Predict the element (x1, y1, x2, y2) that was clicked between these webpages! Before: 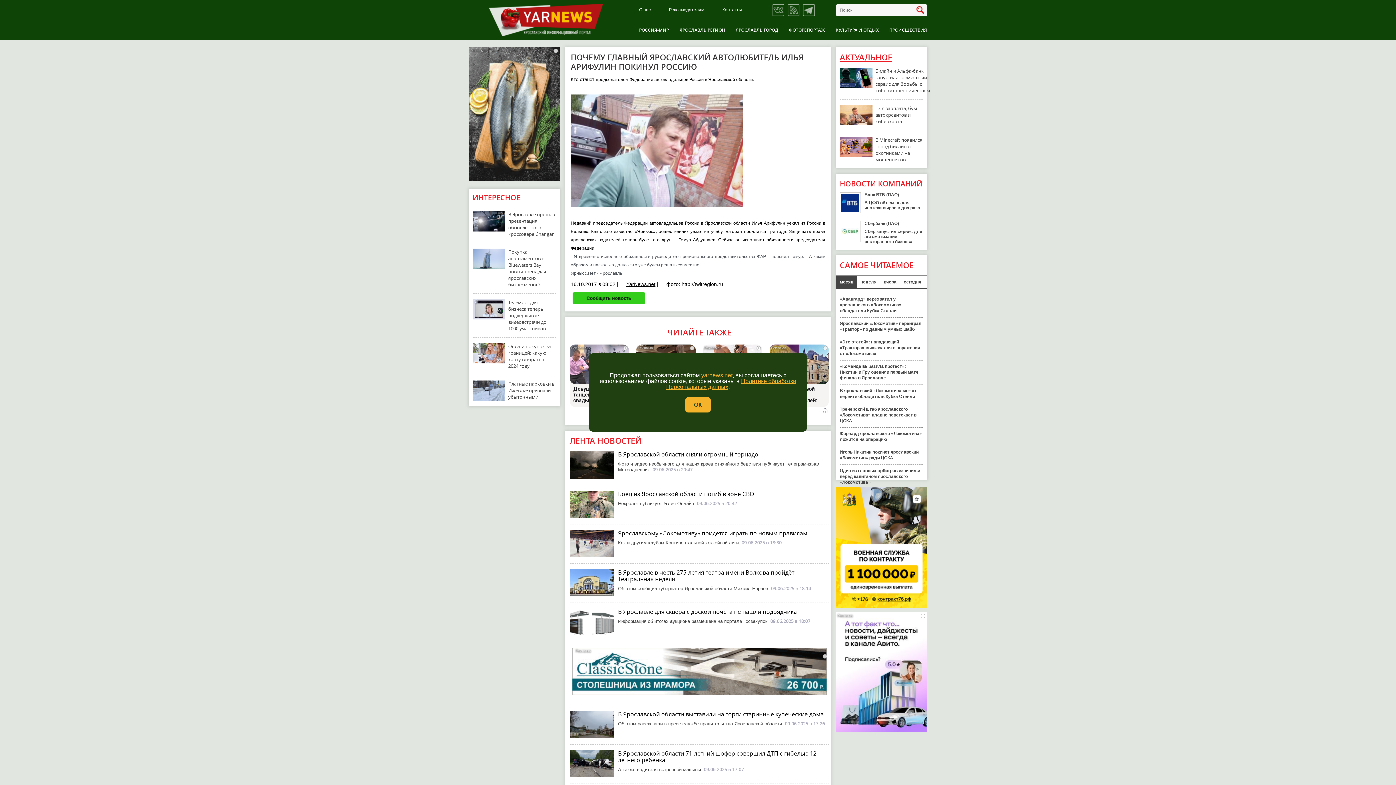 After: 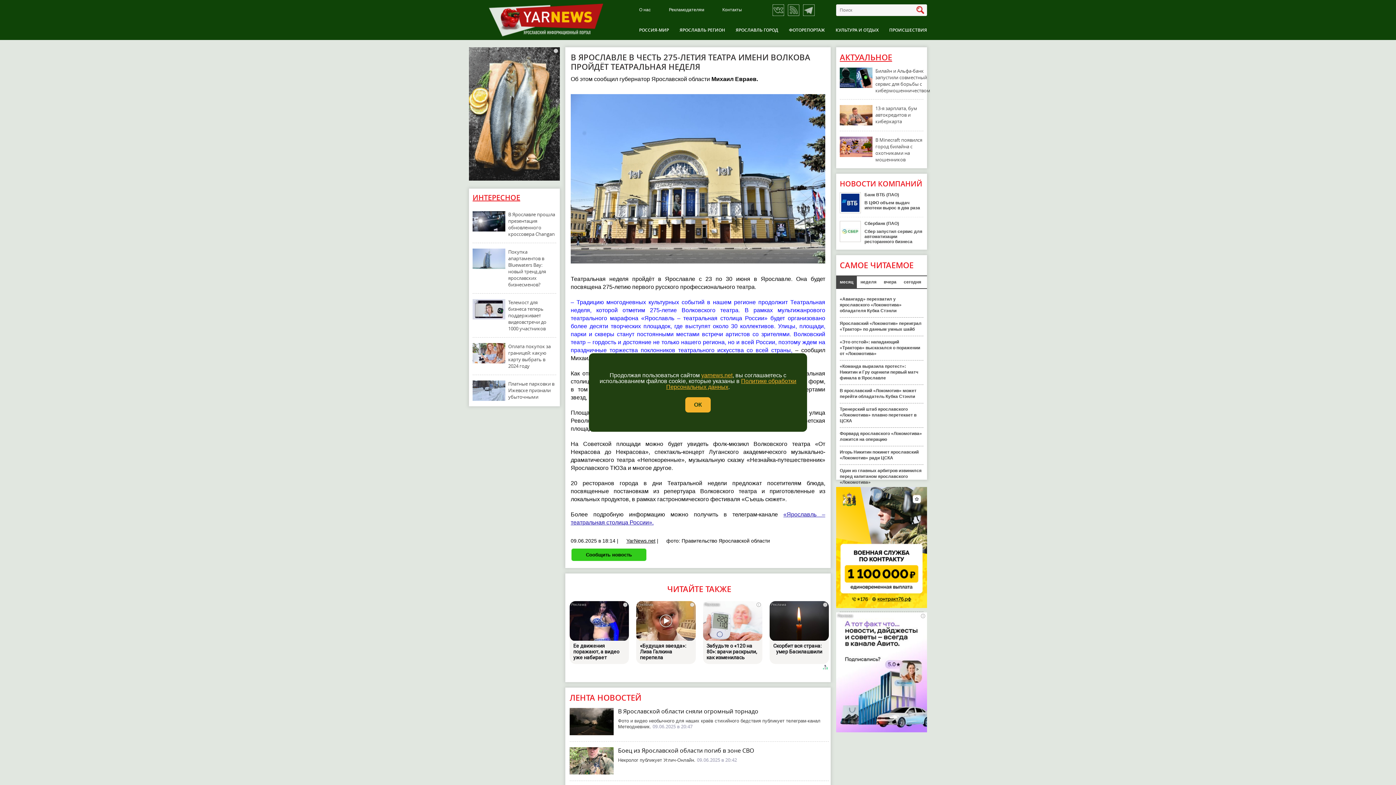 Action: bbox: (569, 482, 613, 510)